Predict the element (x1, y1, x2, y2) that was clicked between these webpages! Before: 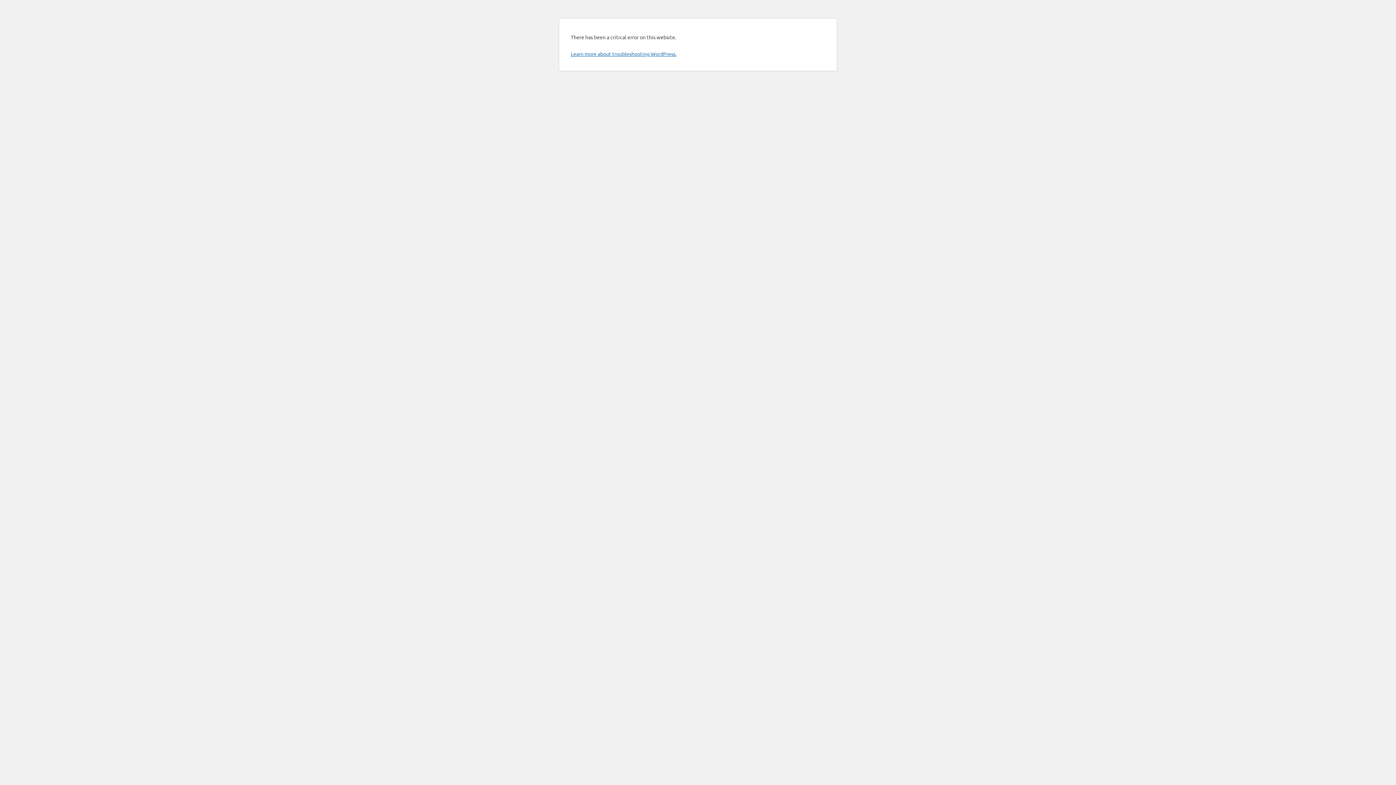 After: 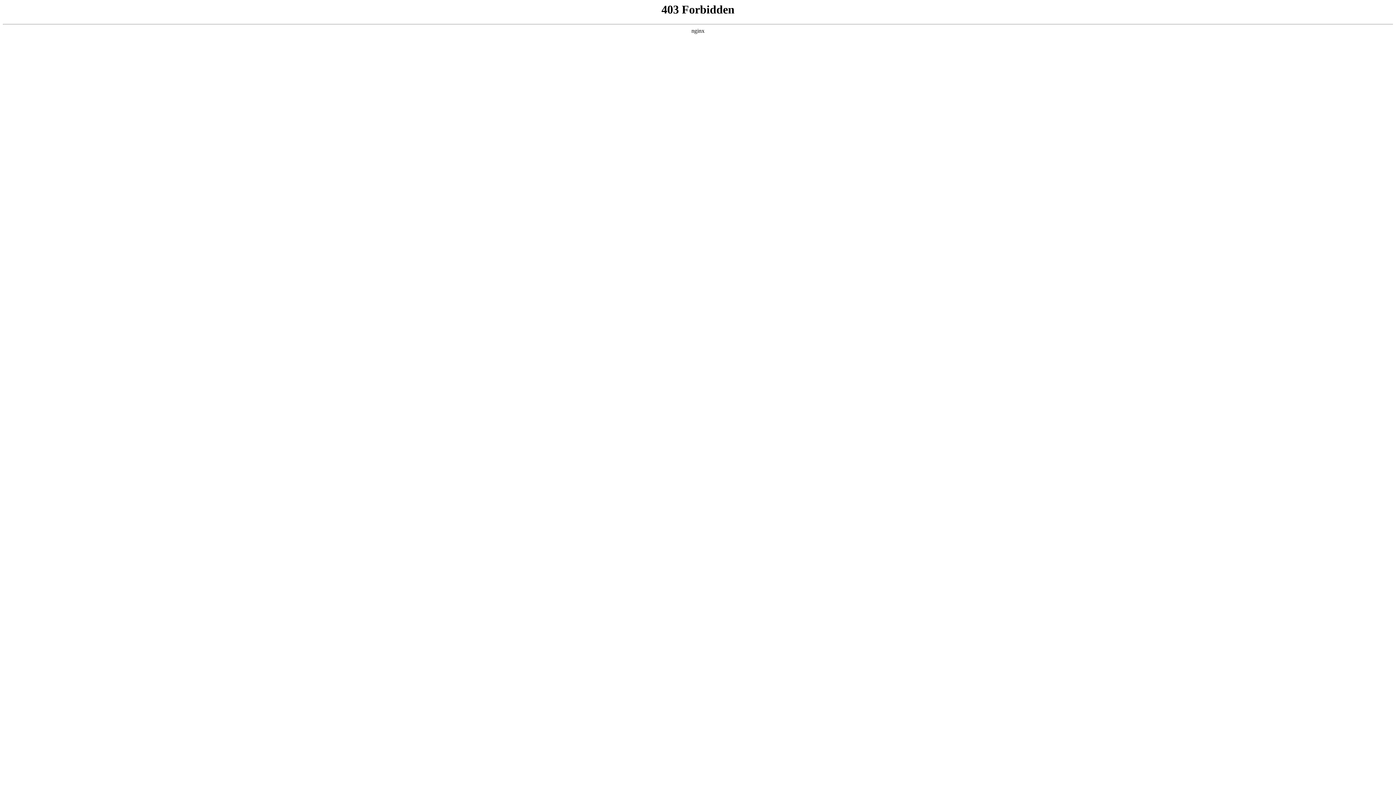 Action: bbox: (570, 50, 676, 57) label: Learn more about troubleshooting WordPress.